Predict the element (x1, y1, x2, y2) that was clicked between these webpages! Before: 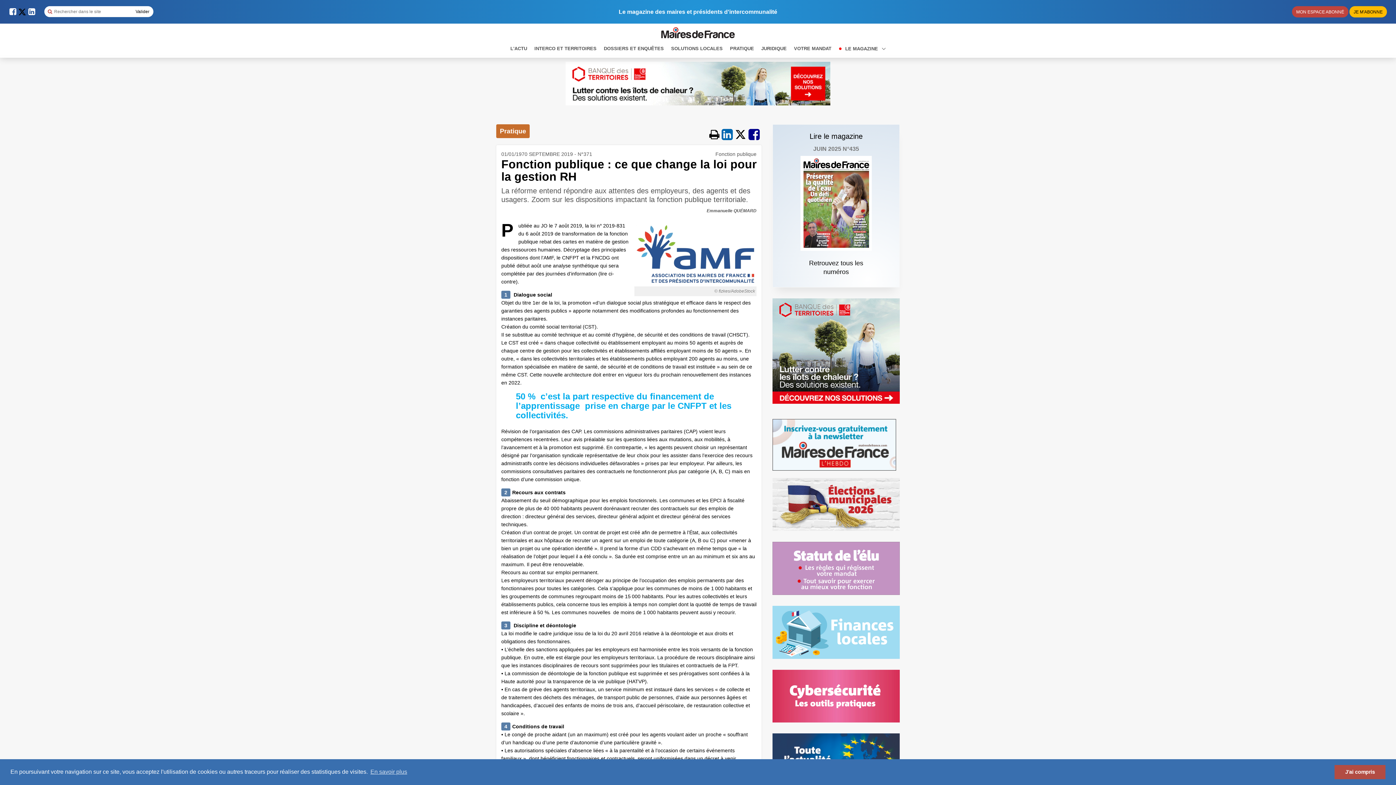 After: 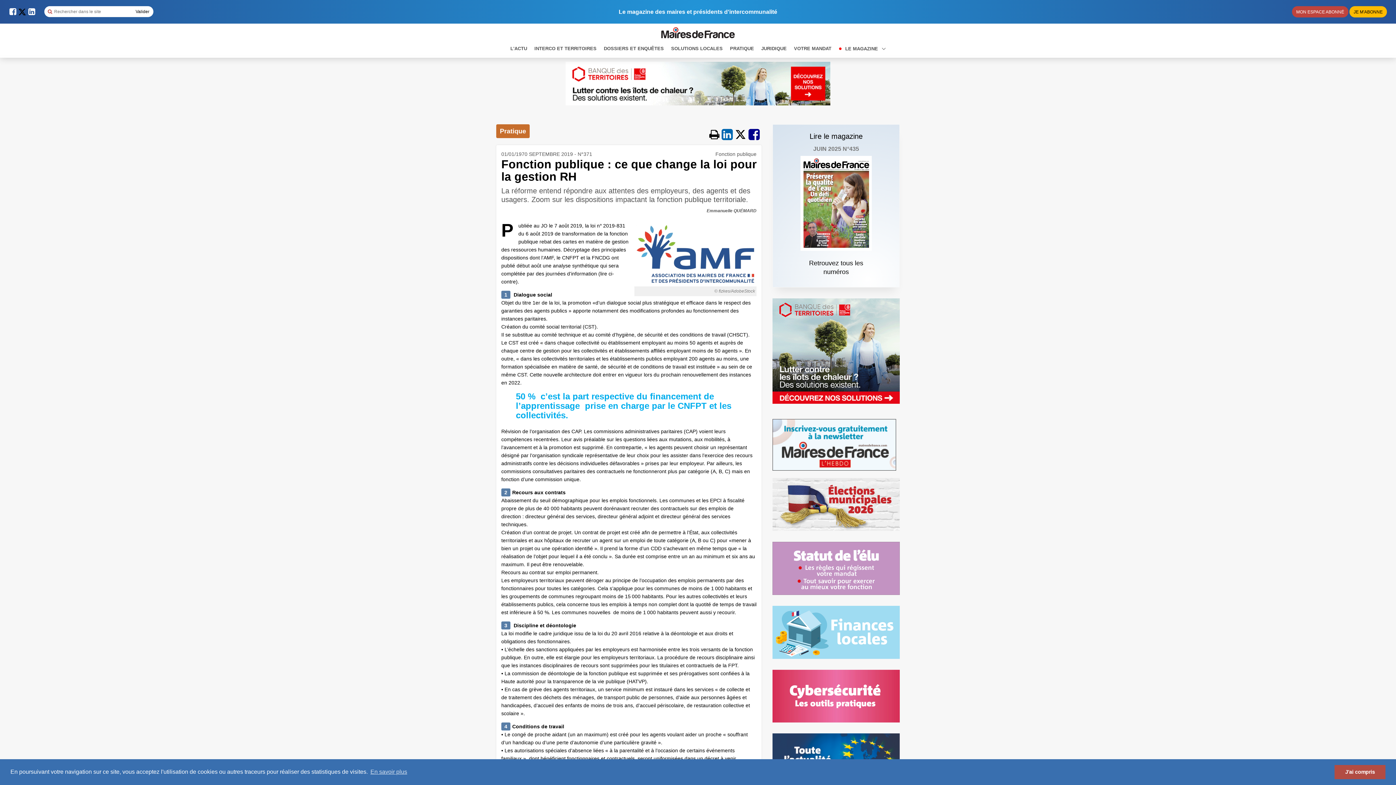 Action: bbox: (28, 5, 35, 18)